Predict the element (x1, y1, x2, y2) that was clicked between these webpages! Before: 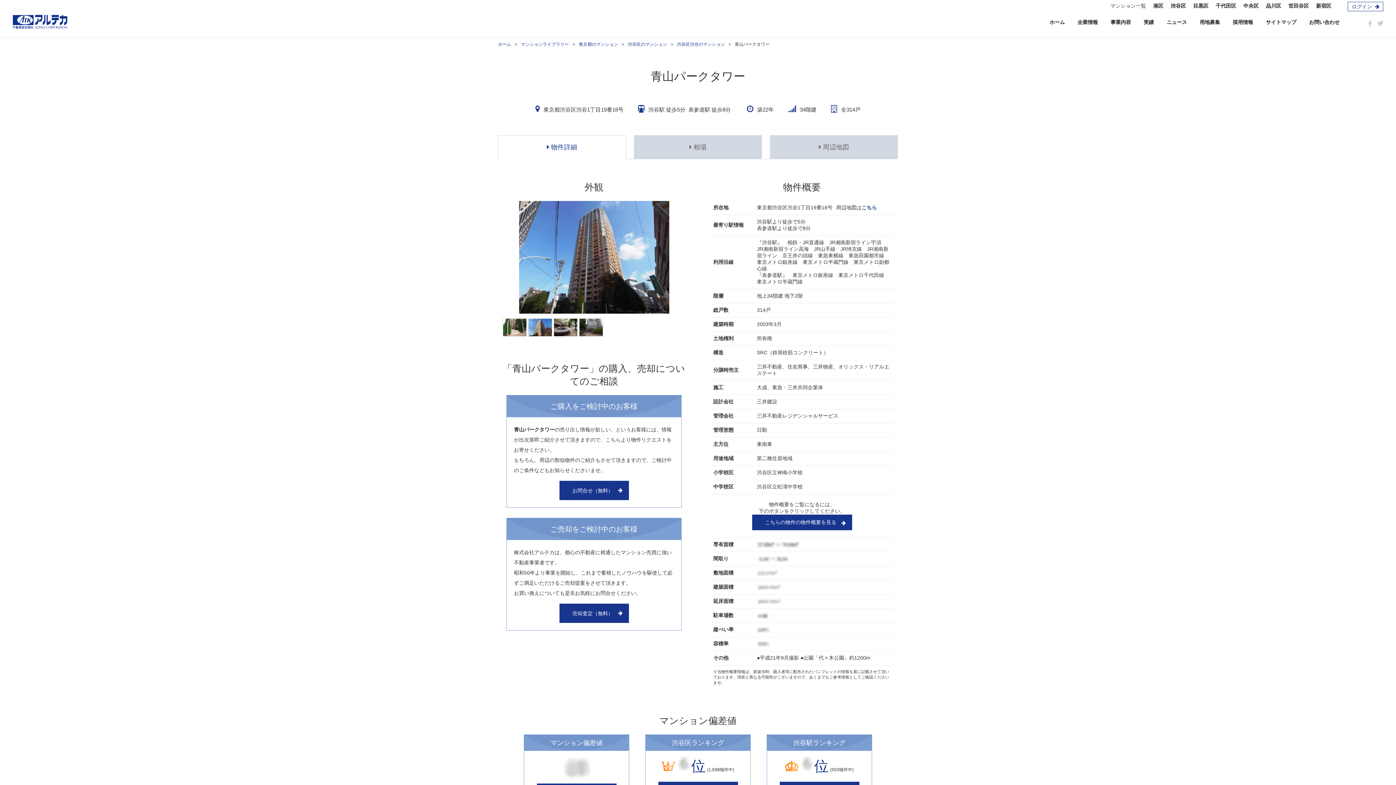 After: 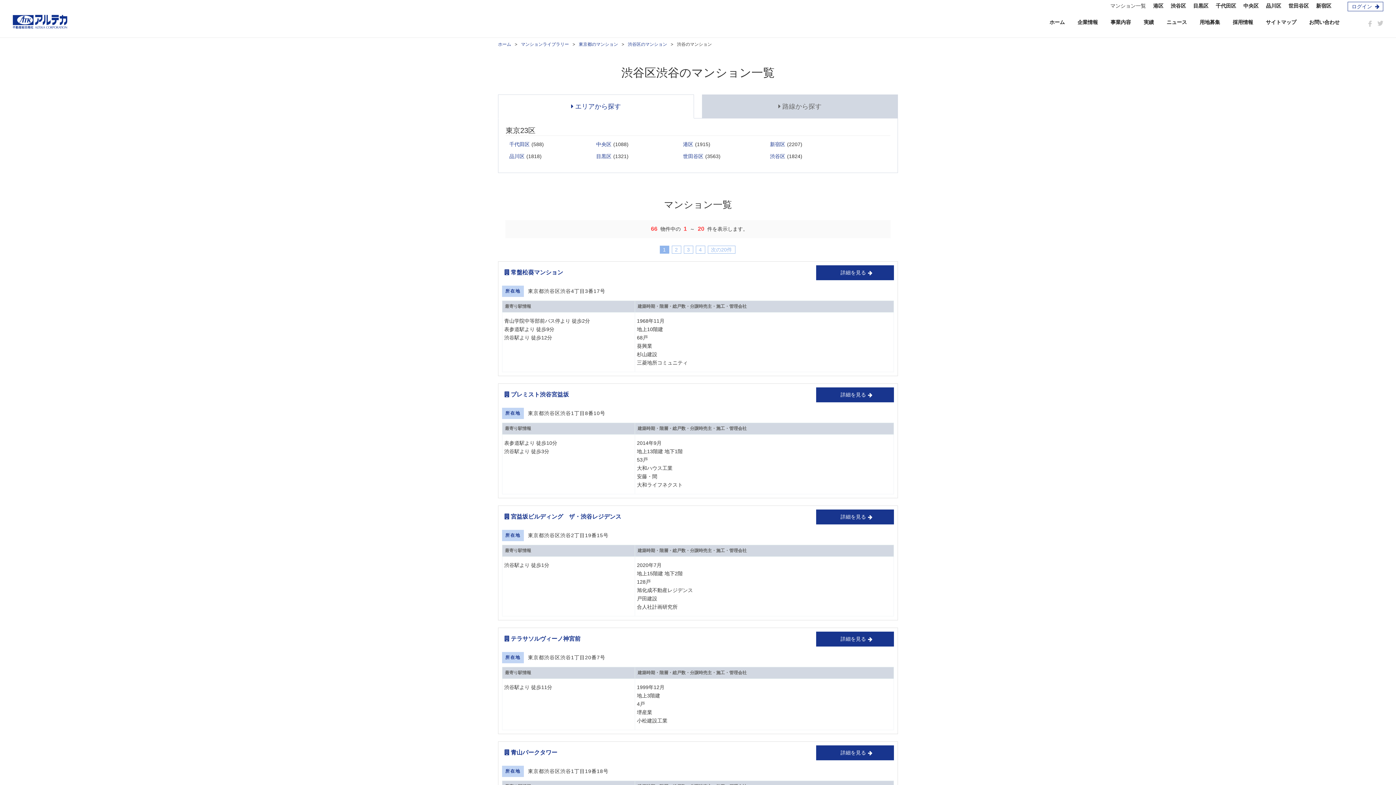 Action: label: 渋谷区渋谷のマンション bbox: (677, 41, 725, 46)